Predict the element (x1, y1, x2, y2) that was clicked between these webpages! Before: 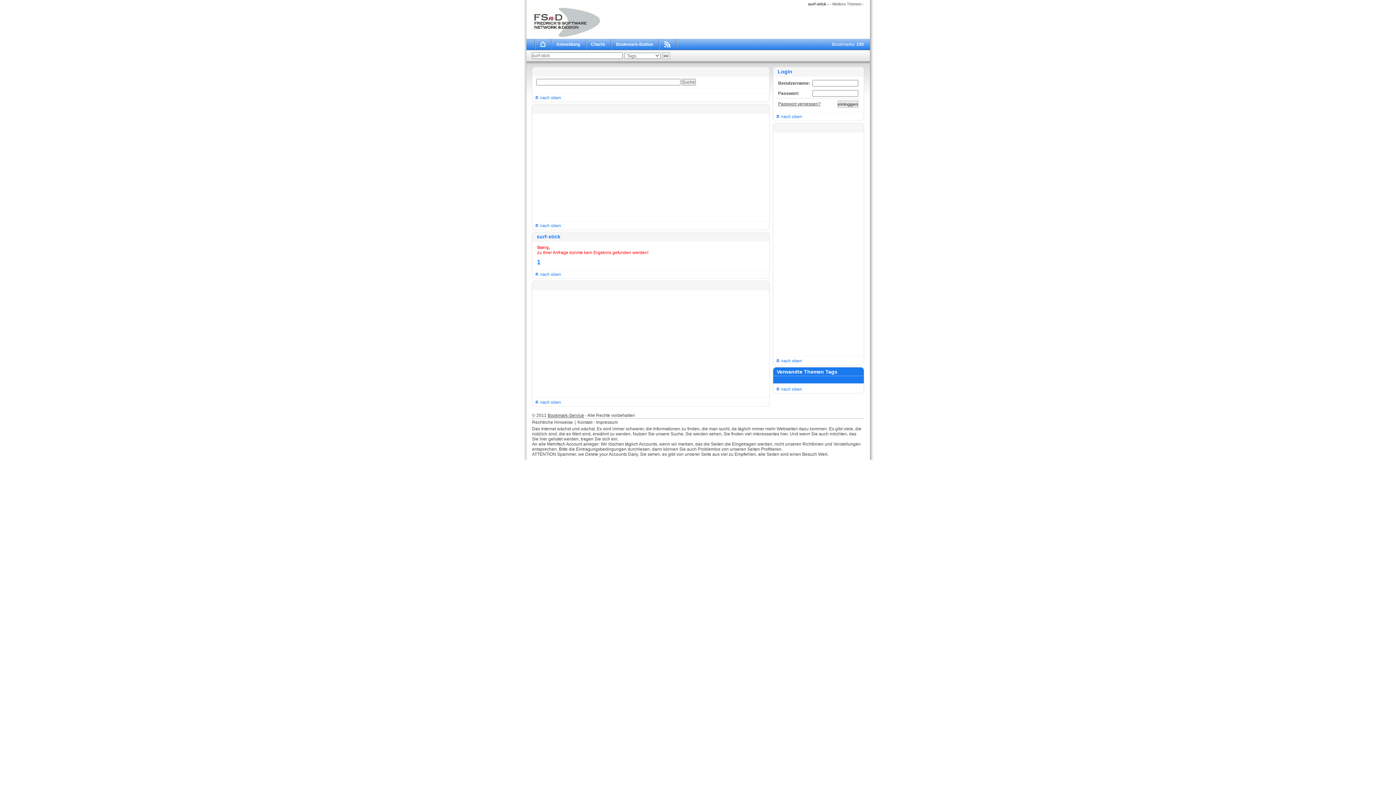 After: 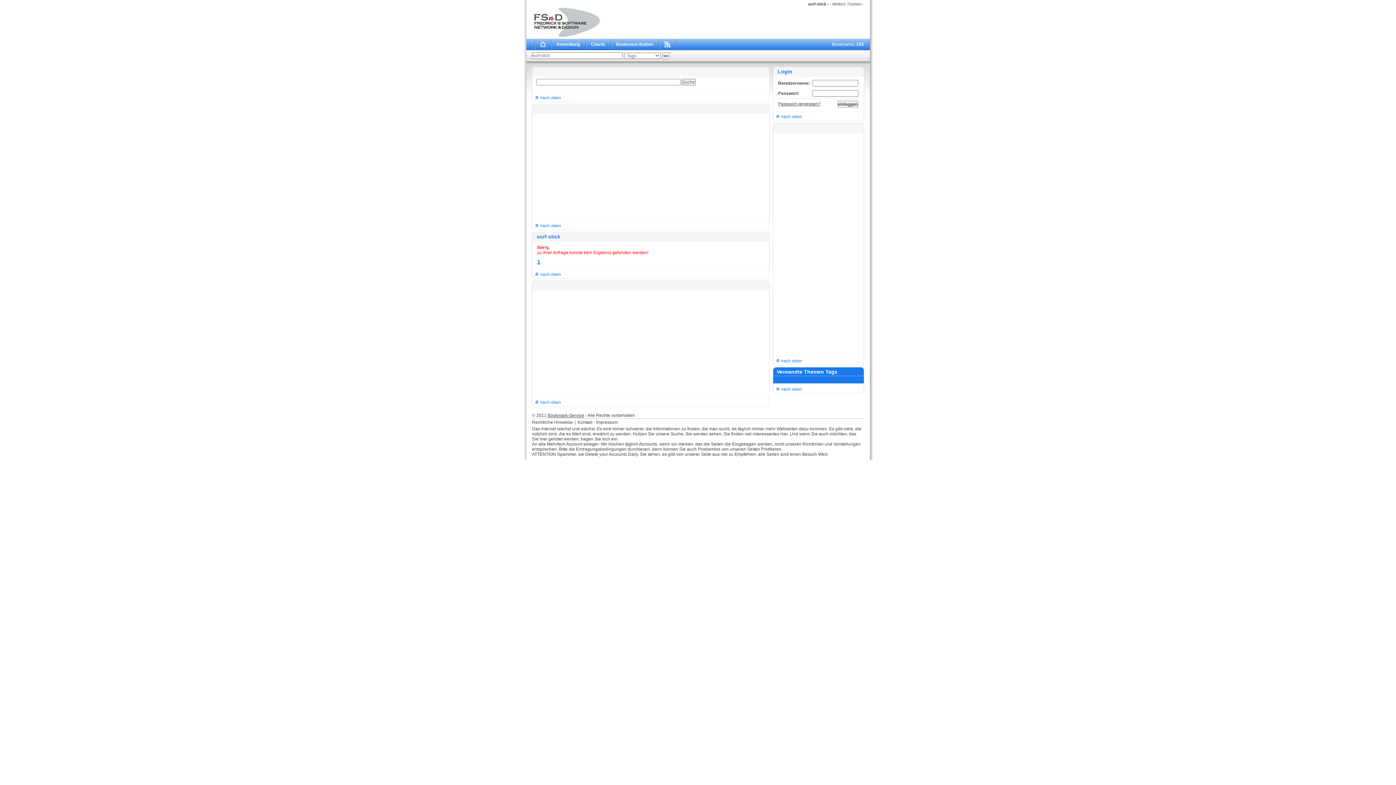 Action: label:  nach oben bbox: (535, 95, 561, 100)